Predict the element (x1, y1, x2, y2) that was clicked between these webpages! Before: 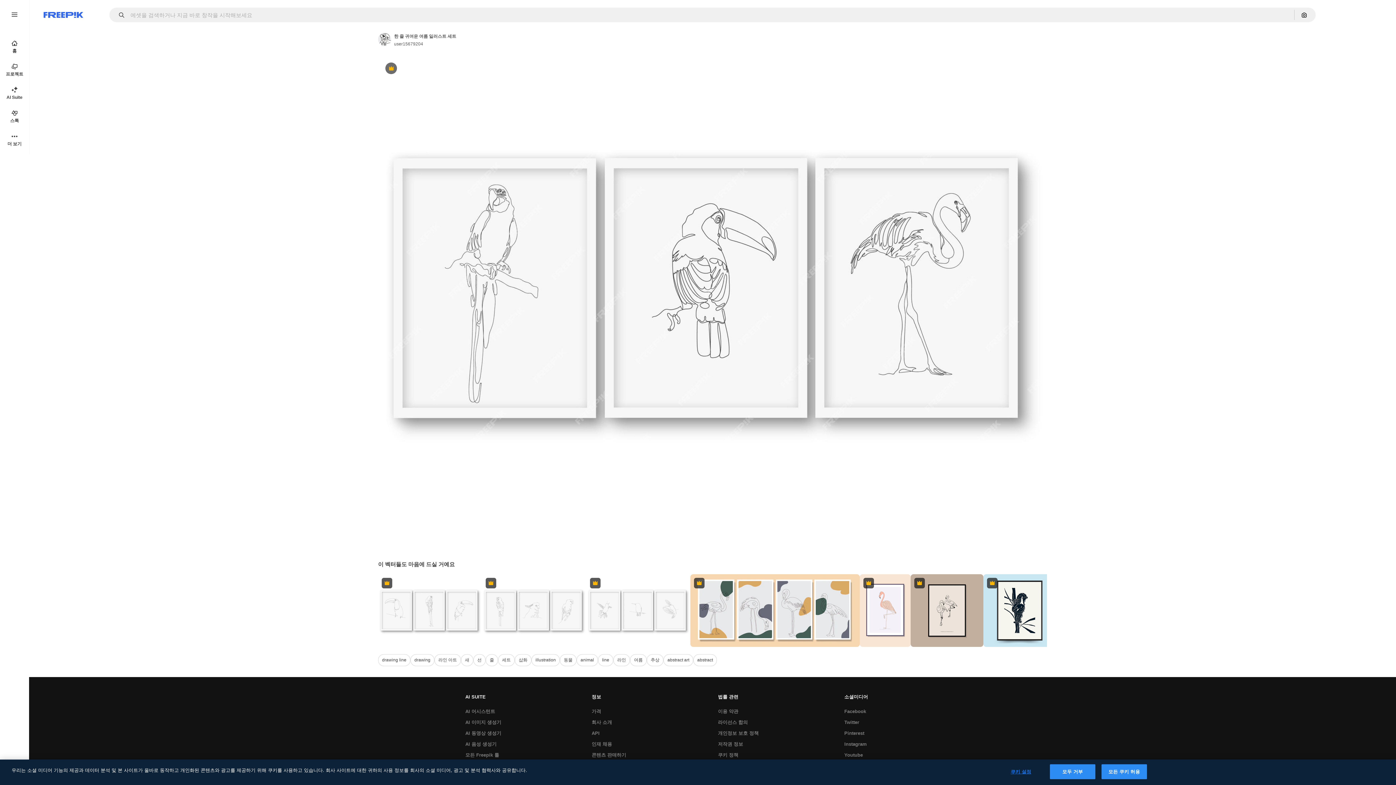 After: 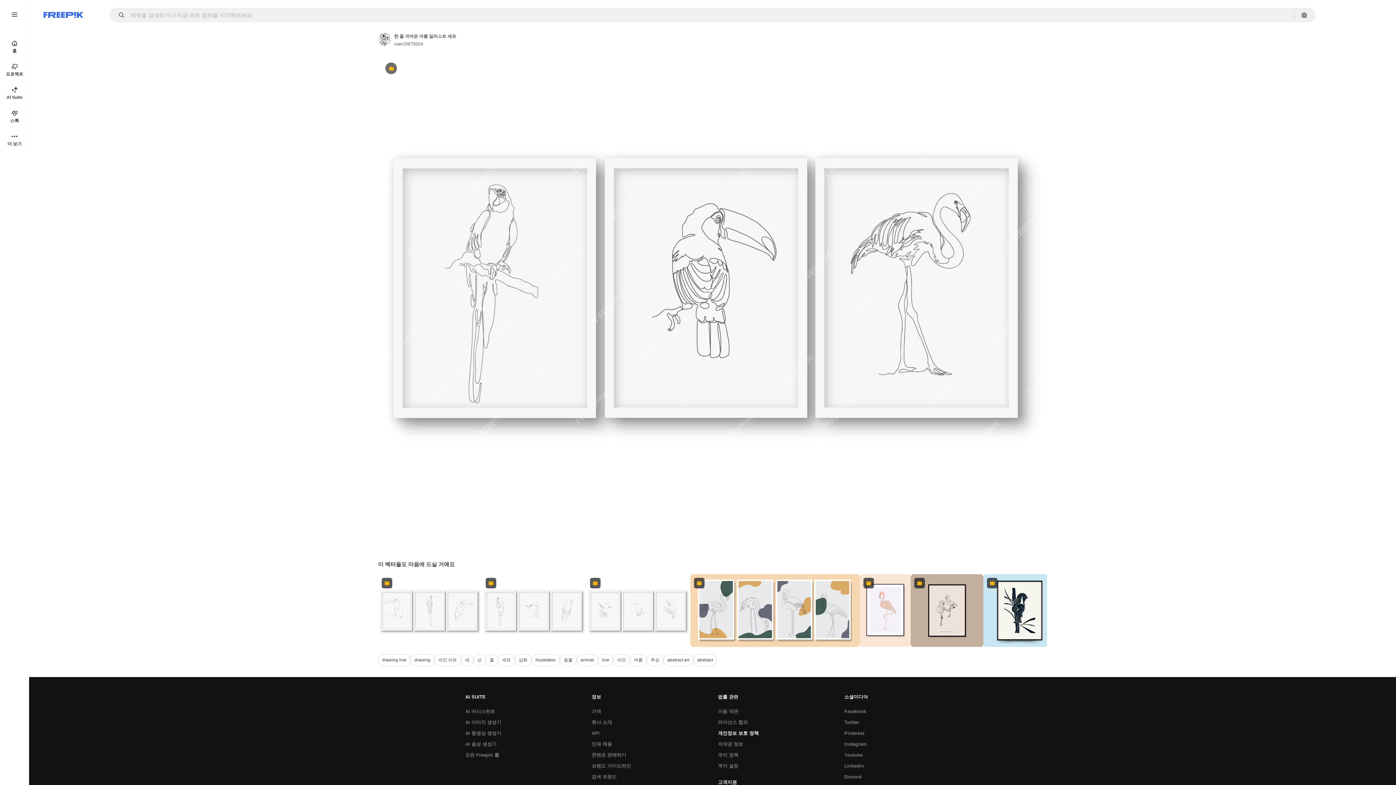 Action: label: 개인정보 보호 정책 bbox: (714, 728, 762, 739)